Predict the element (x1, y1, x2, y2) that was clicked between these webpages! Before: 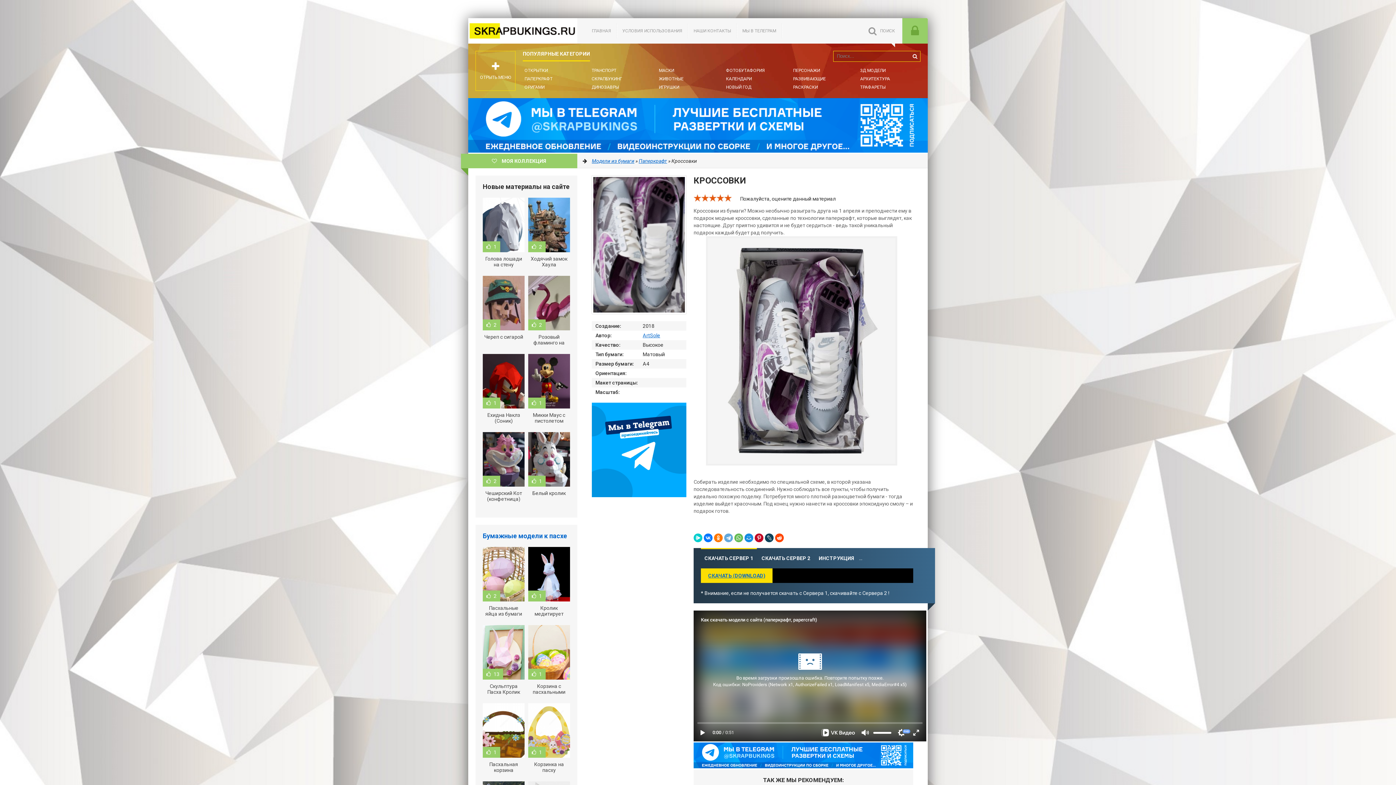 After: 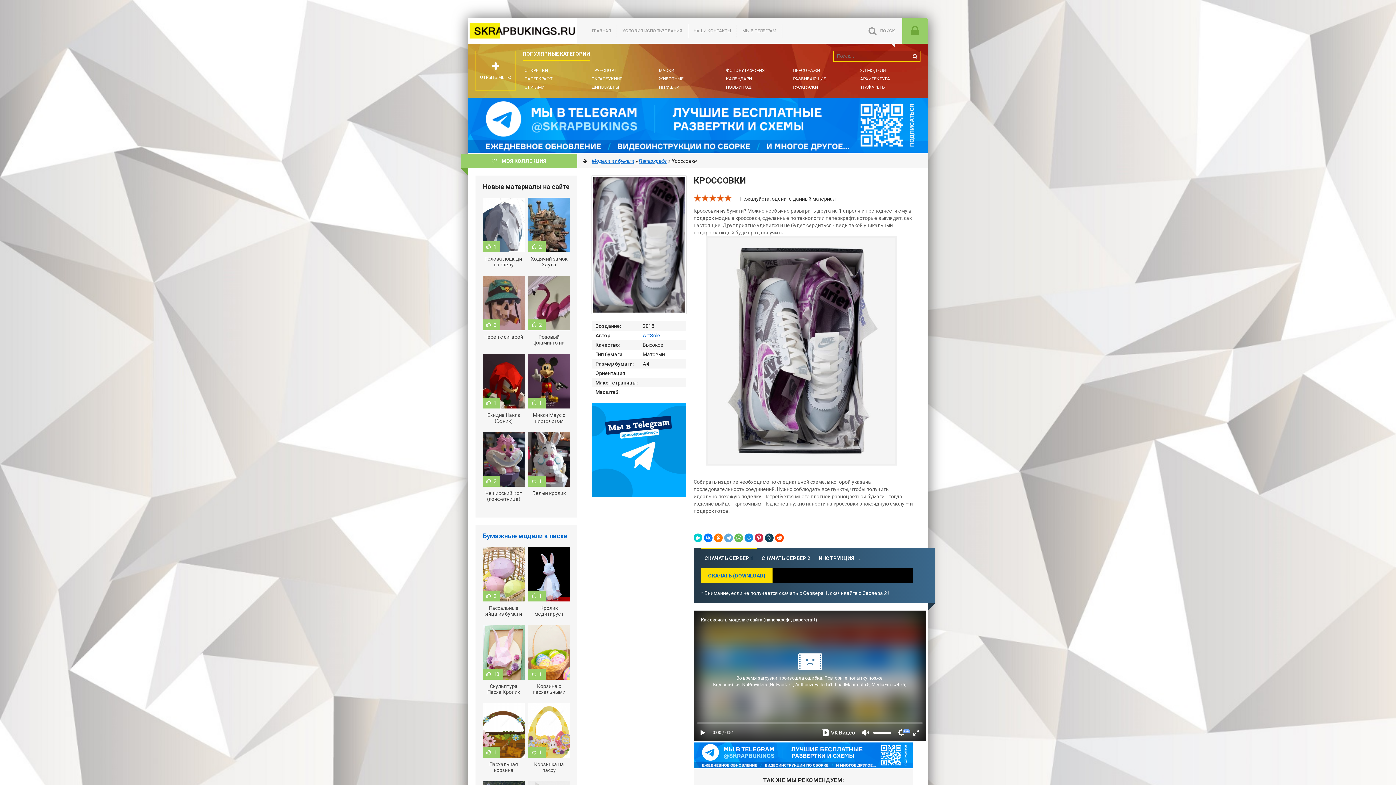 Action: bbox: (754, 533, 763, 542)